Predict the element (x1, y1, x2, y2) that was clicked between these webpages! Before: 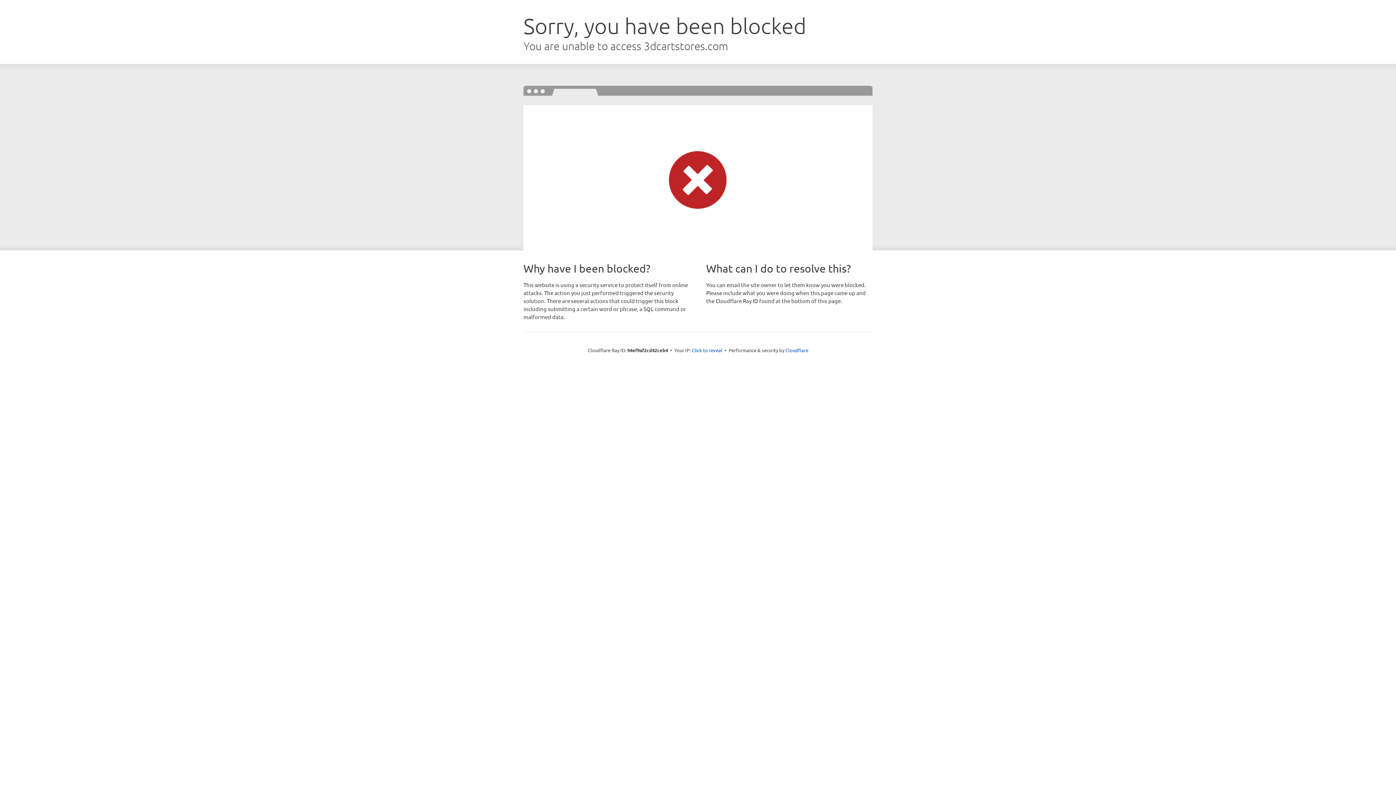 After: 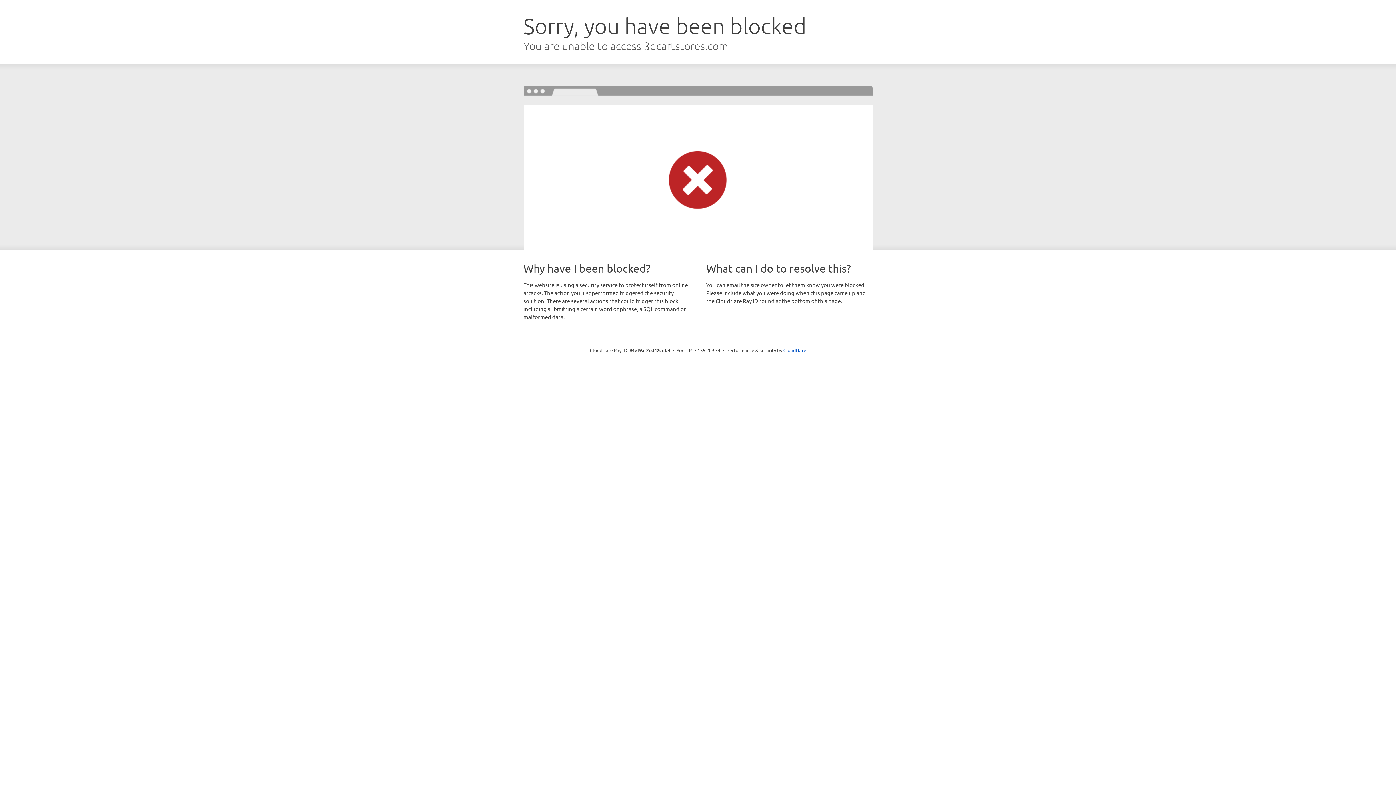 Action: label: Click to reveal bbox: (692, 346, 722, 353)